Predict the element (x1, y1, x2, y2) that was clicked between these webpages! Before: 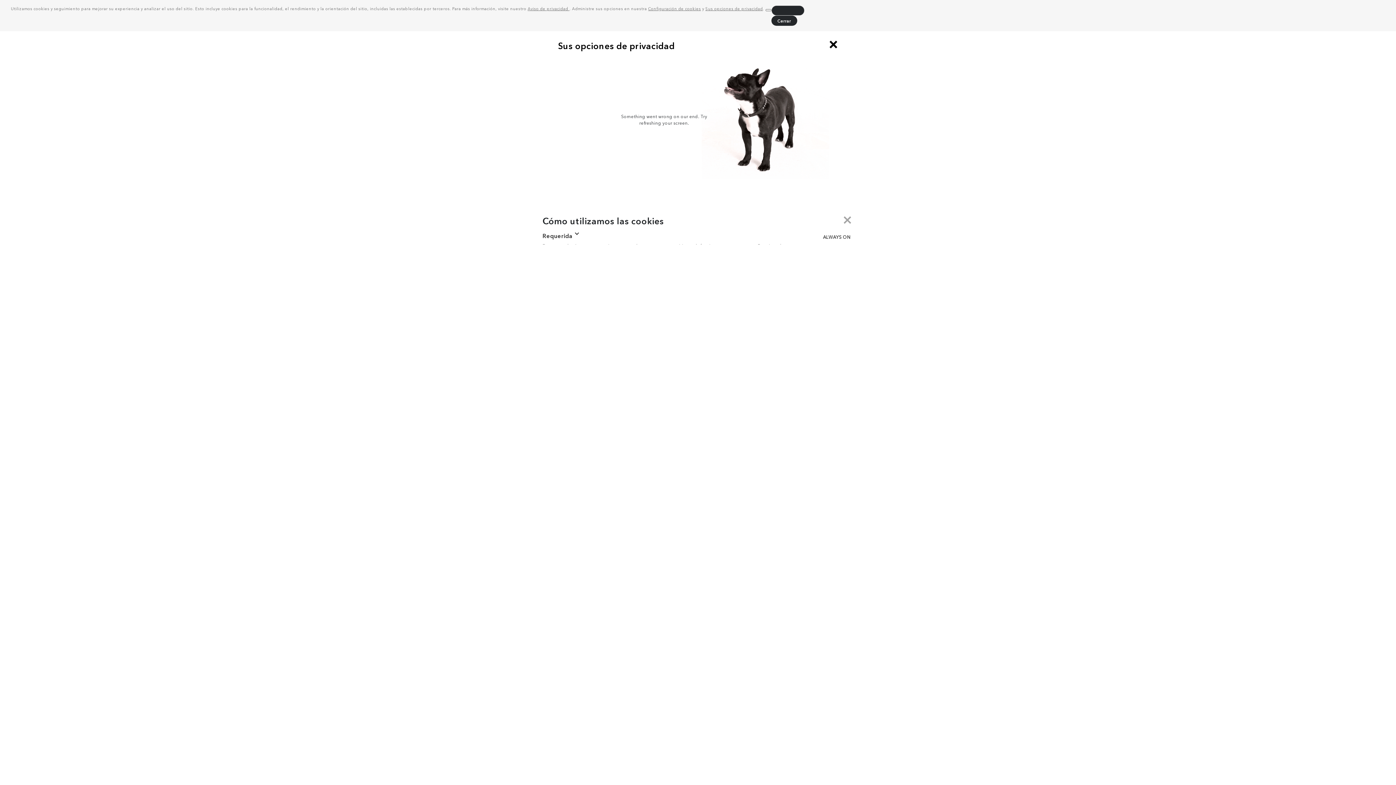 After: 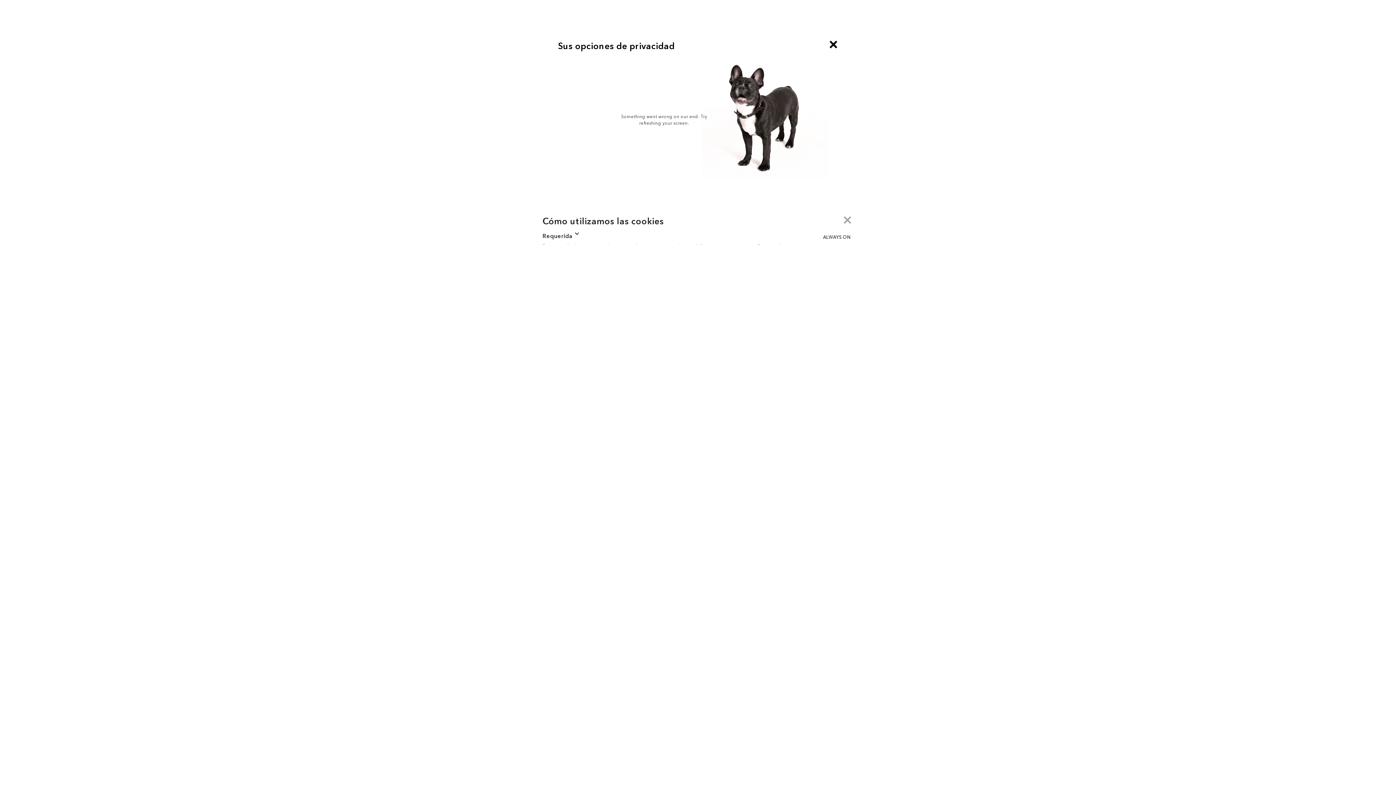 Action: label: deny cookies bbox: (771, 5, 804, 15)